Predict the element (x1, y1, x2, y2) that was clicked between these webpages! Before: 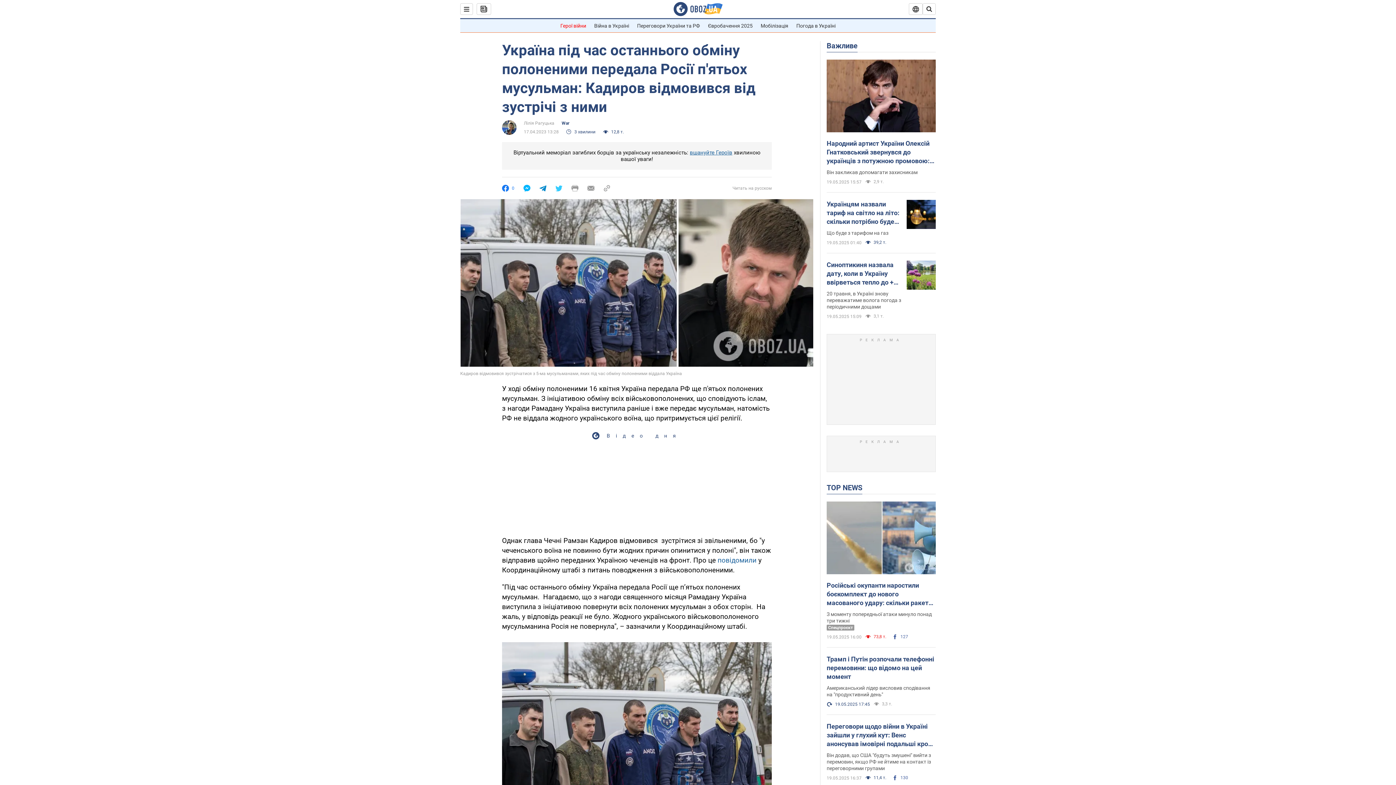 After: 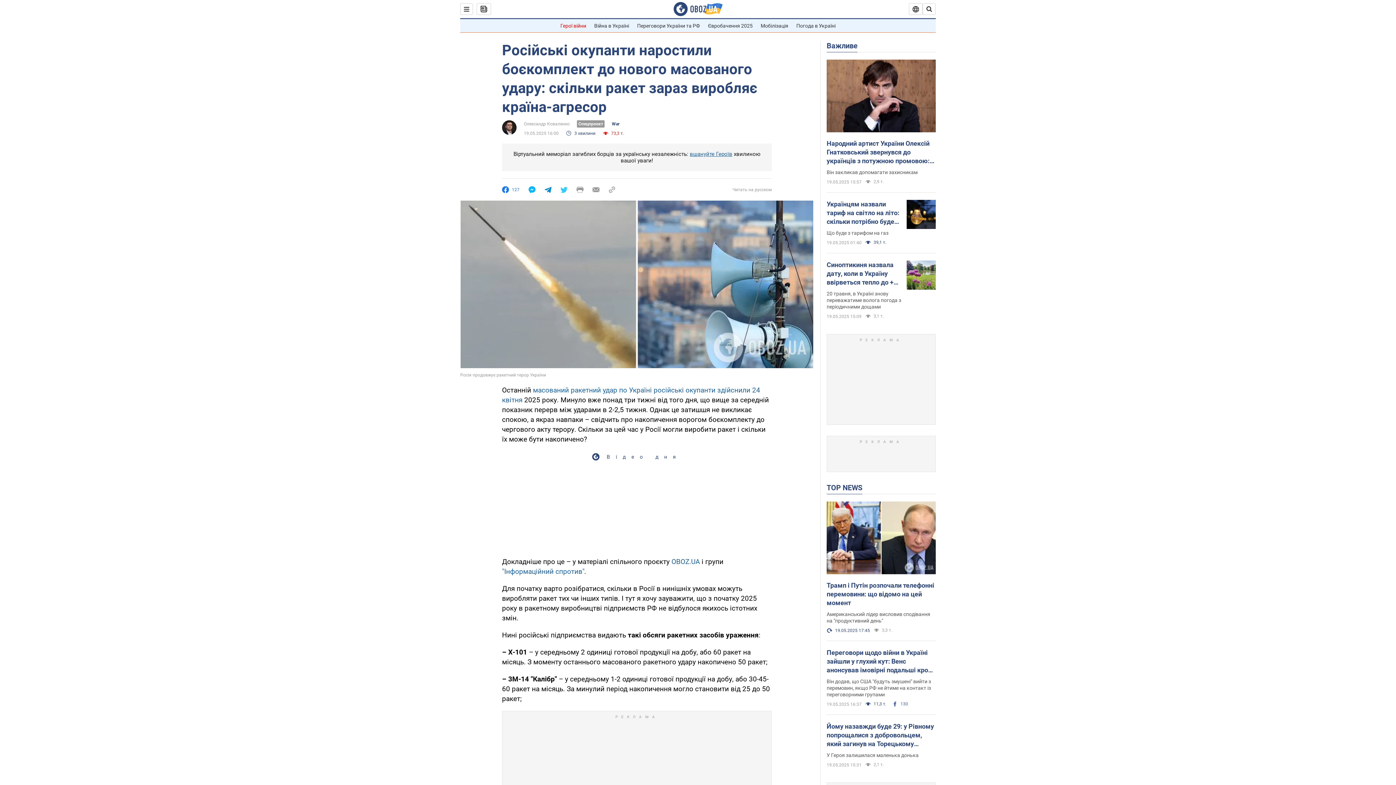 Action: bbox: (826, 501, 936, 576)